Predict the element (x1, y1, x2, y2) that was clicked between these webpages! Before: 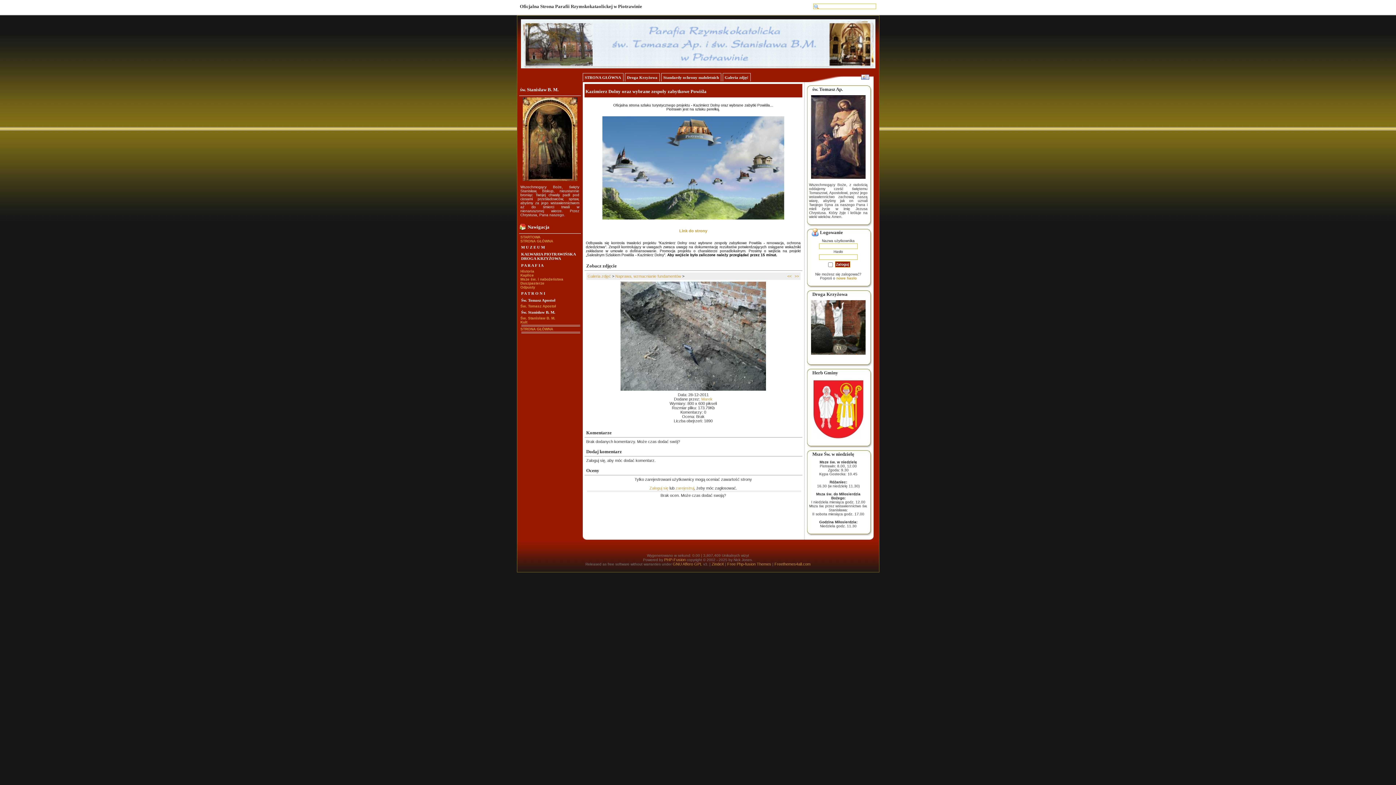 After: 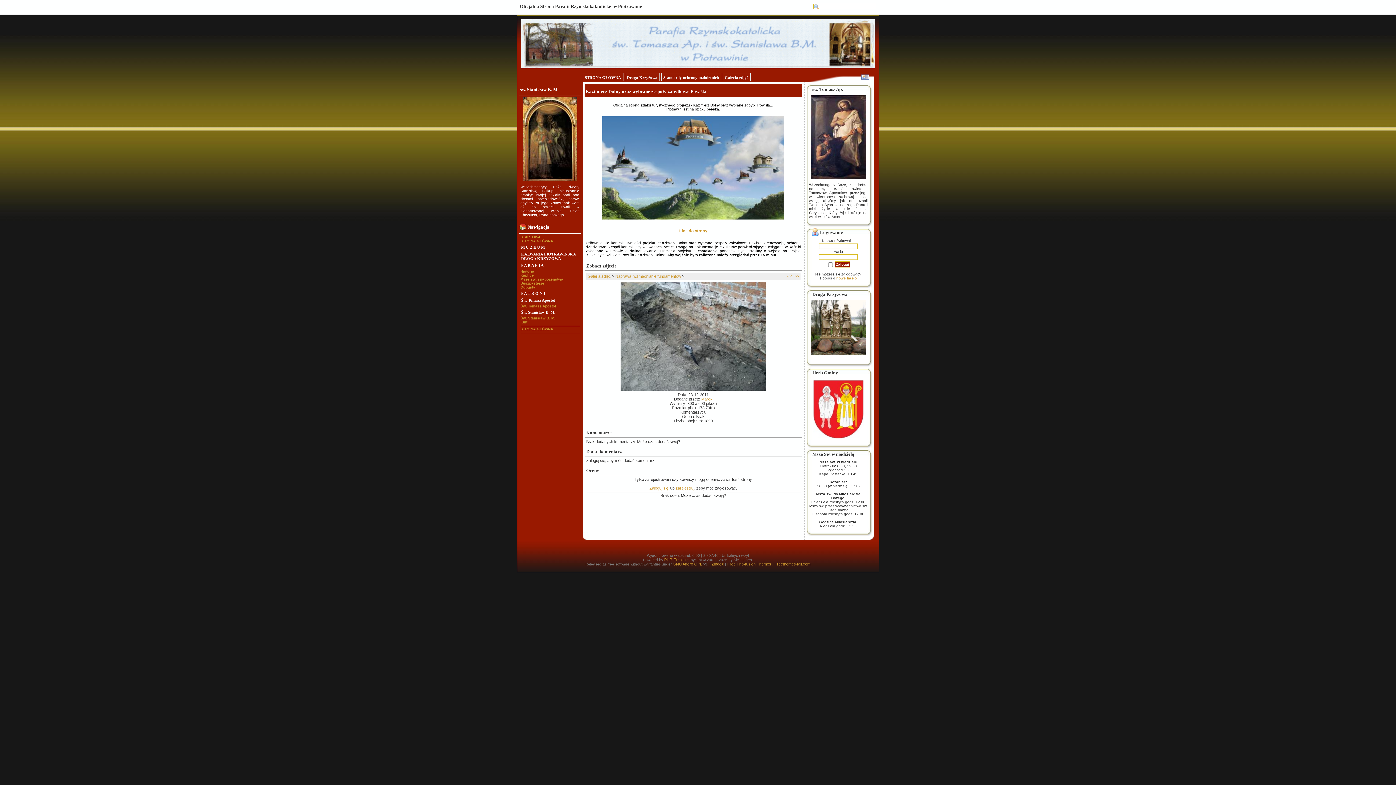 Action: bbox: (774, 562, 810, 566) label: Freethemes4all.com